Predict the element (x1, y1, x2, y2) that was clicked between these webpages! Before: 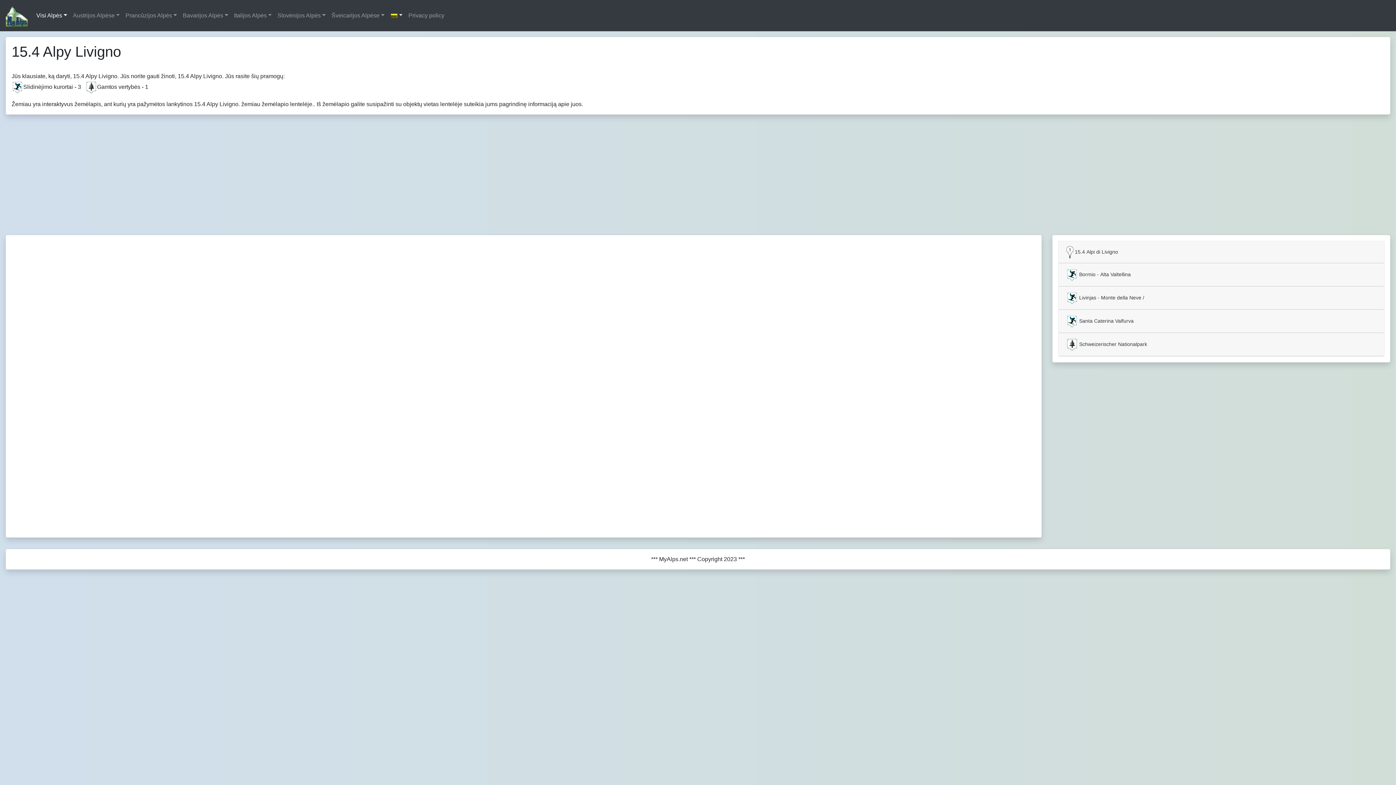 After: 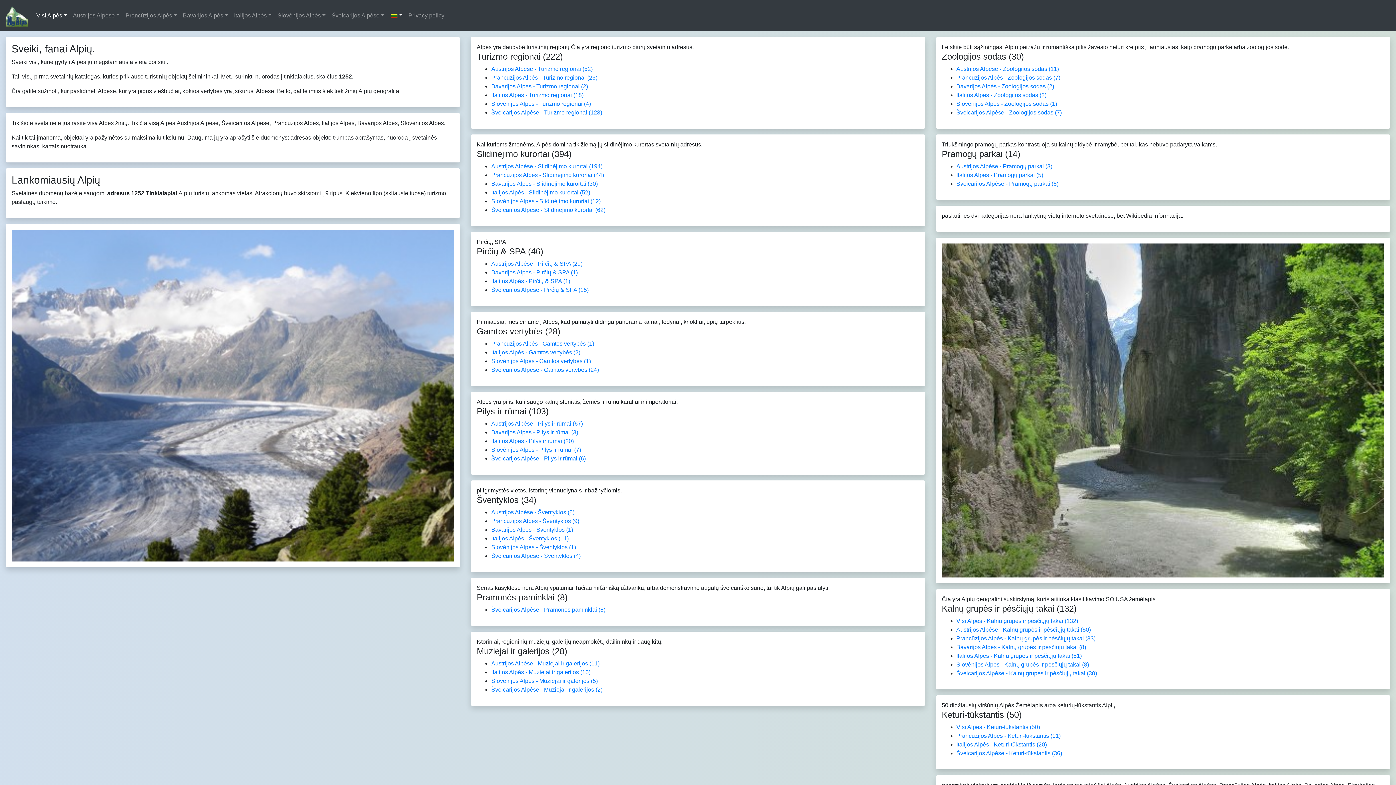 Action: bbox: (5, 2, 27, 28)